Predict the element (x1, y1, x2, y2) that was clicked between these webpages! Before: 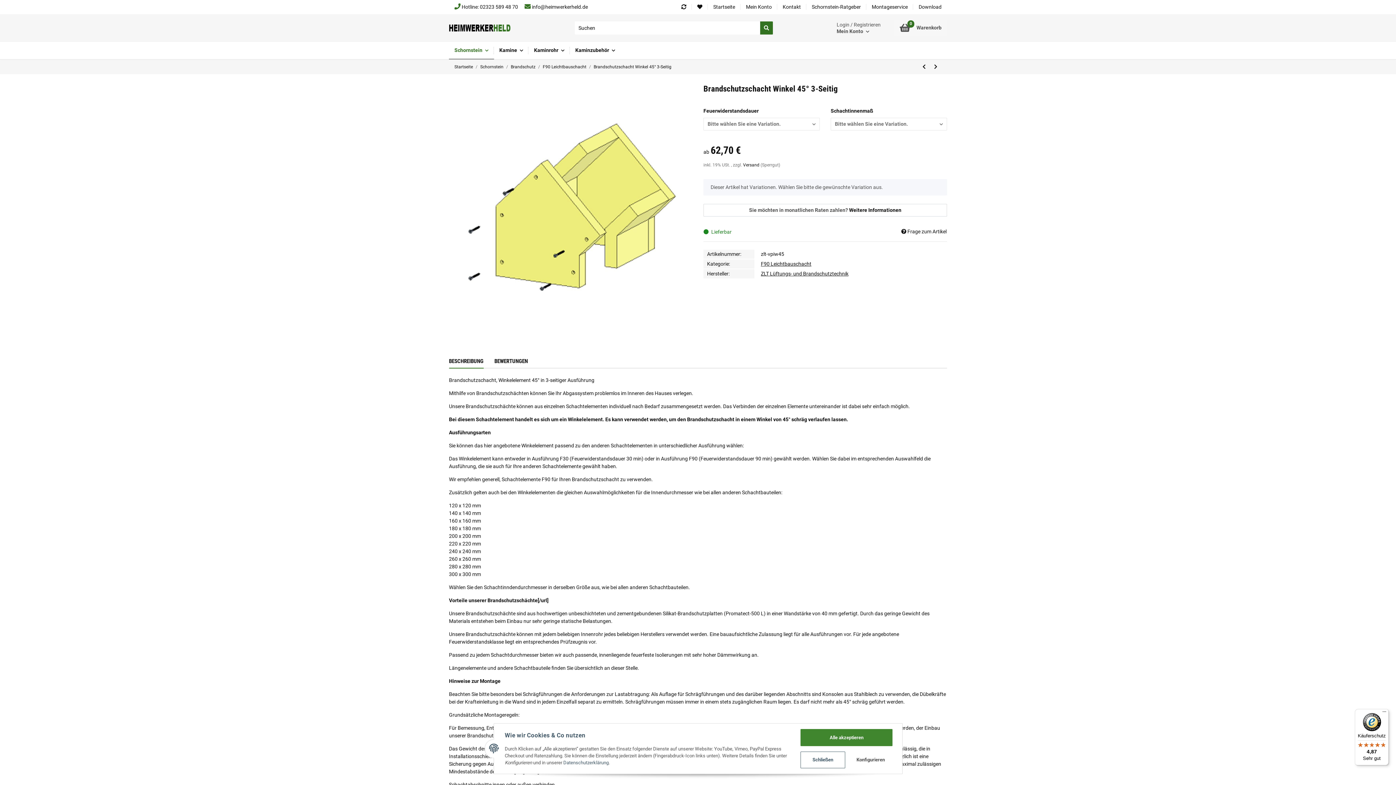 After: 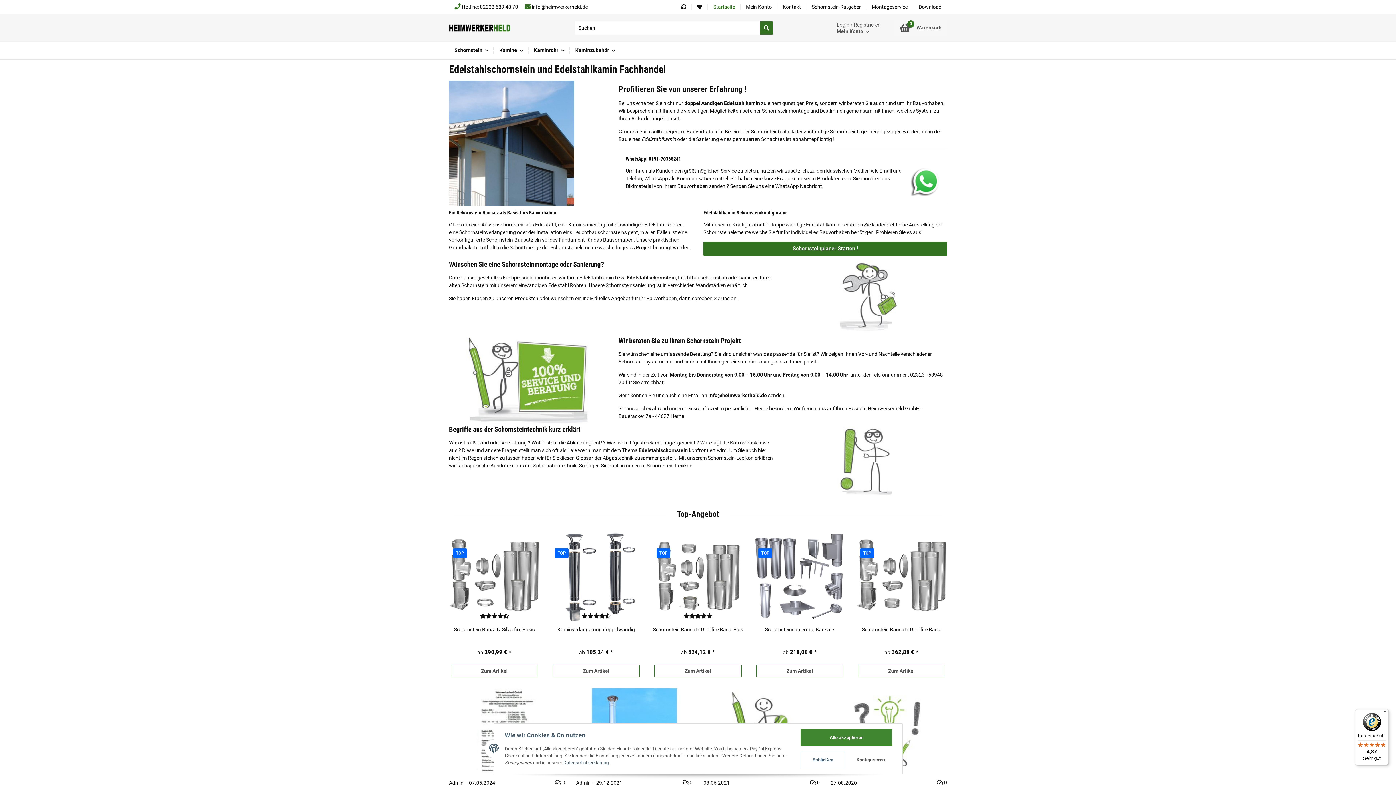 Action: bbox: (760, 21, 773, 34) label: Suchen